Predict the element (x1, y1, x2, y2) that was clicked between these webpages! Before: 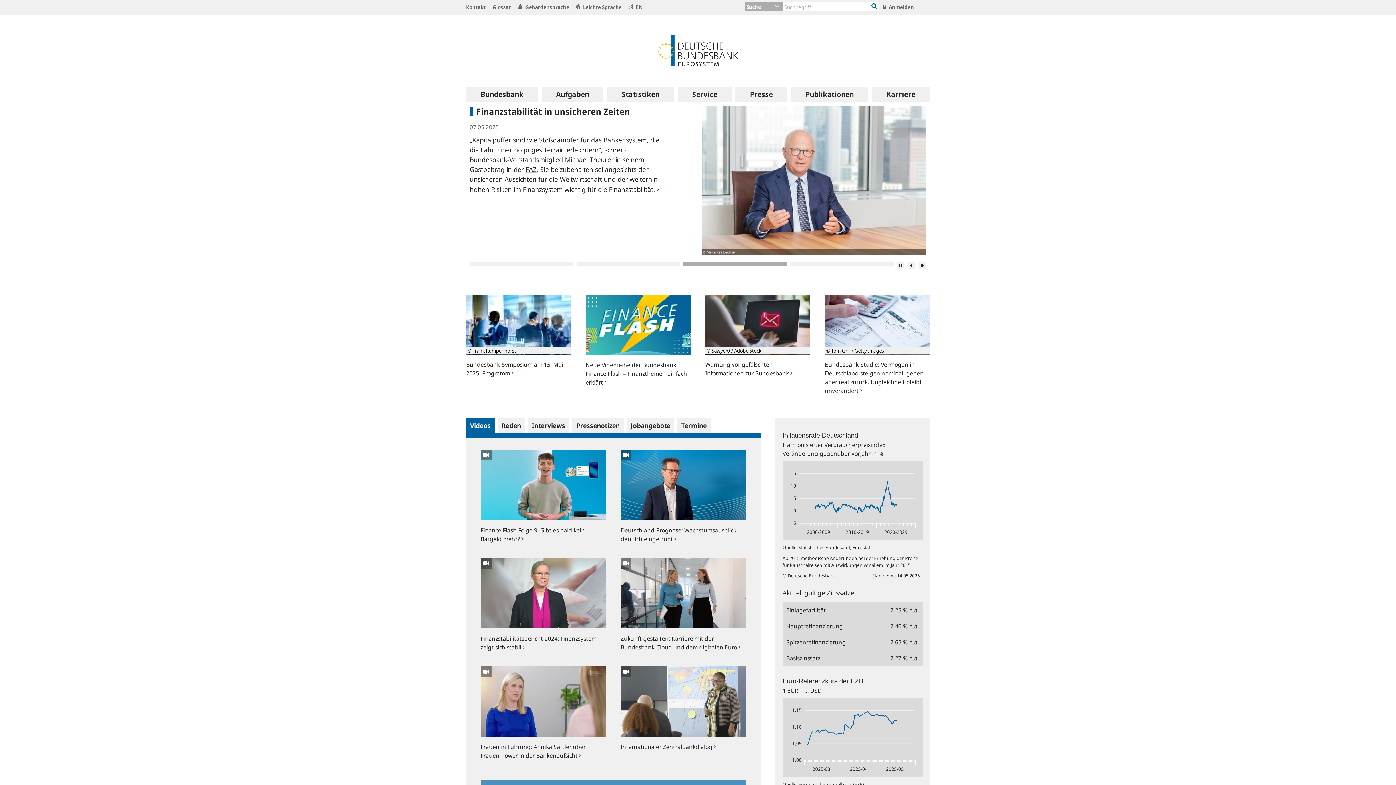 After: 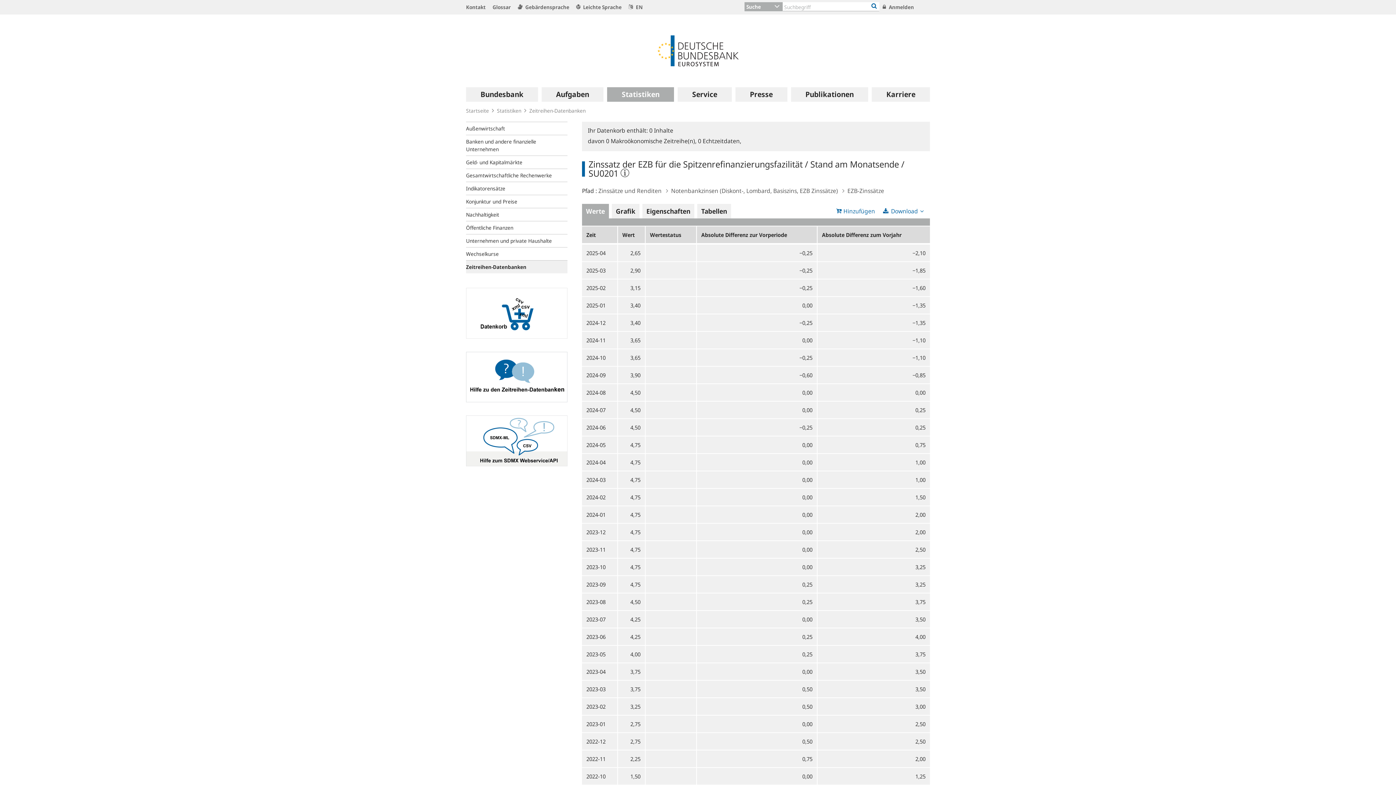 Action: label: Spitzenrefinanzierung bbox: (782, 638, 876, 647)